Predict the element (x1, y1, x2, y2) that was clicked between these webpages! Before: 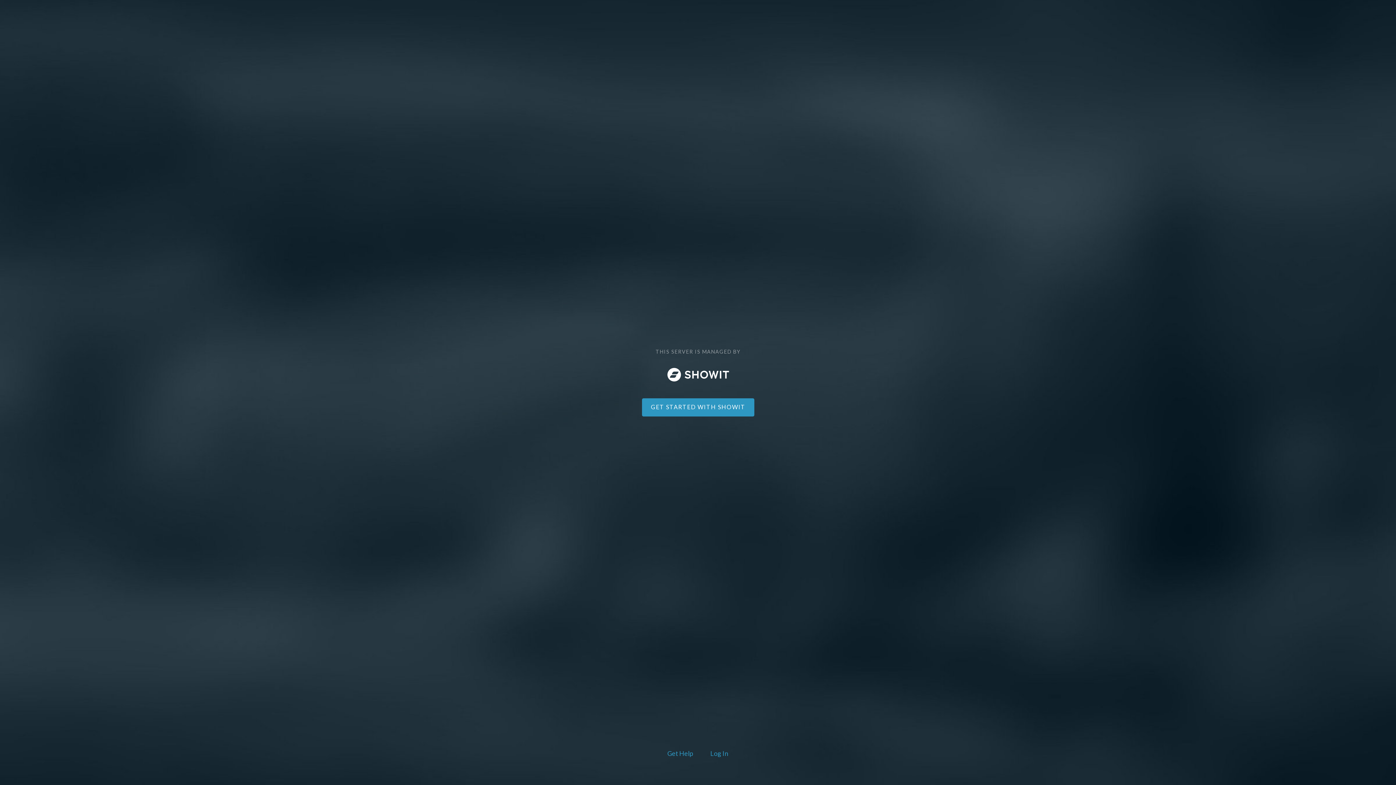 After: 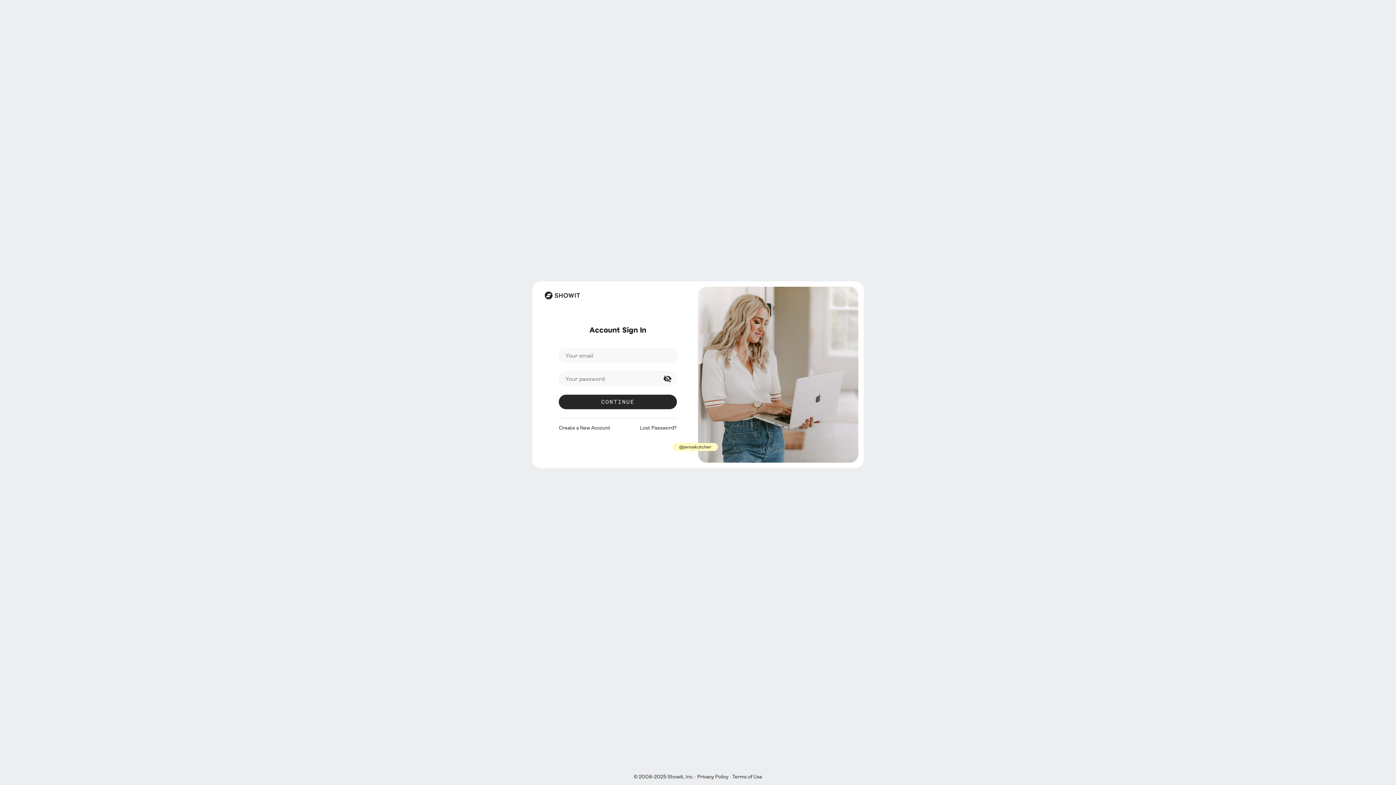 Action: label: Log In bbox: (708, 748, 730, 760)